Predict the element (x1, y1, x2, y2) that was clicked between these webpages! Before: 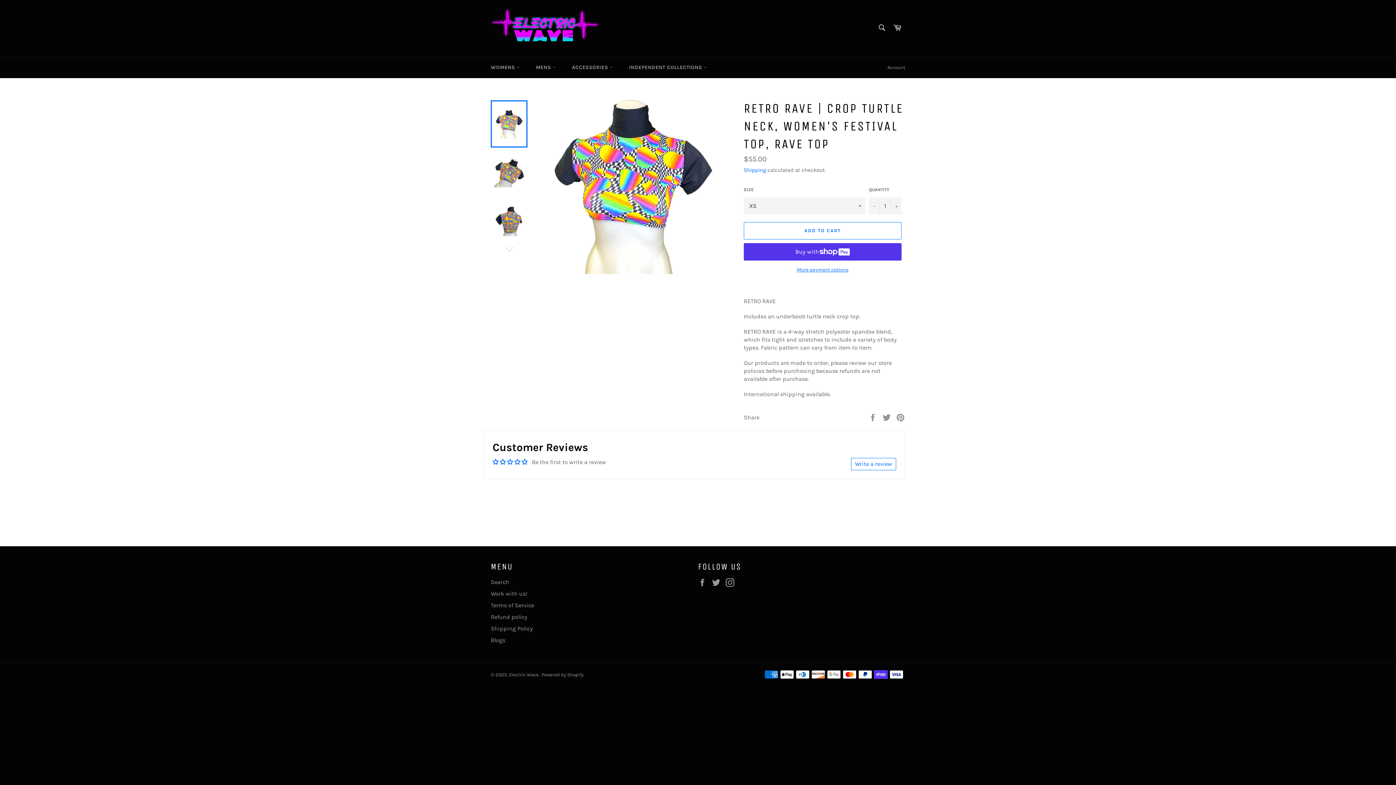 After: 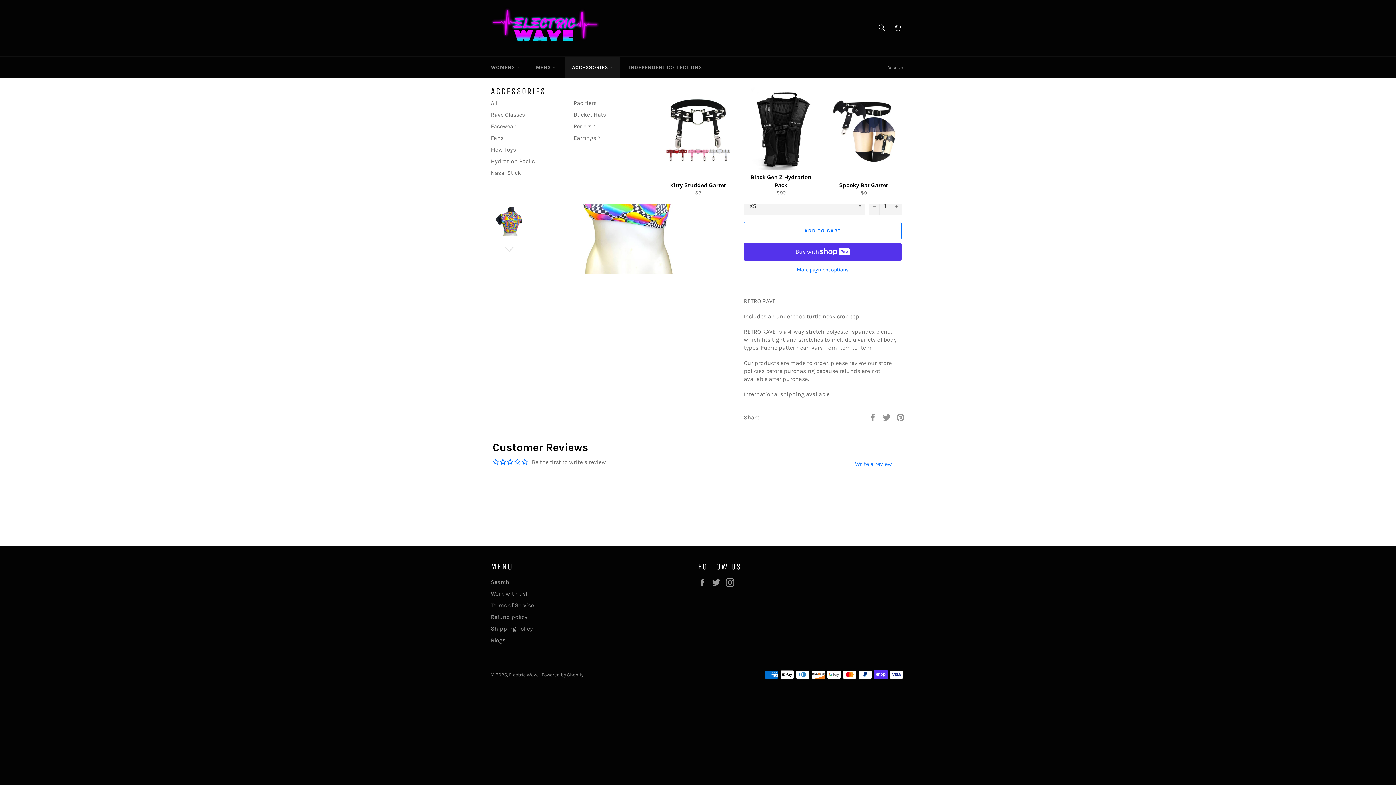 Action: bbox: (564, 56, 620, 78) label: ACCESSORIES 